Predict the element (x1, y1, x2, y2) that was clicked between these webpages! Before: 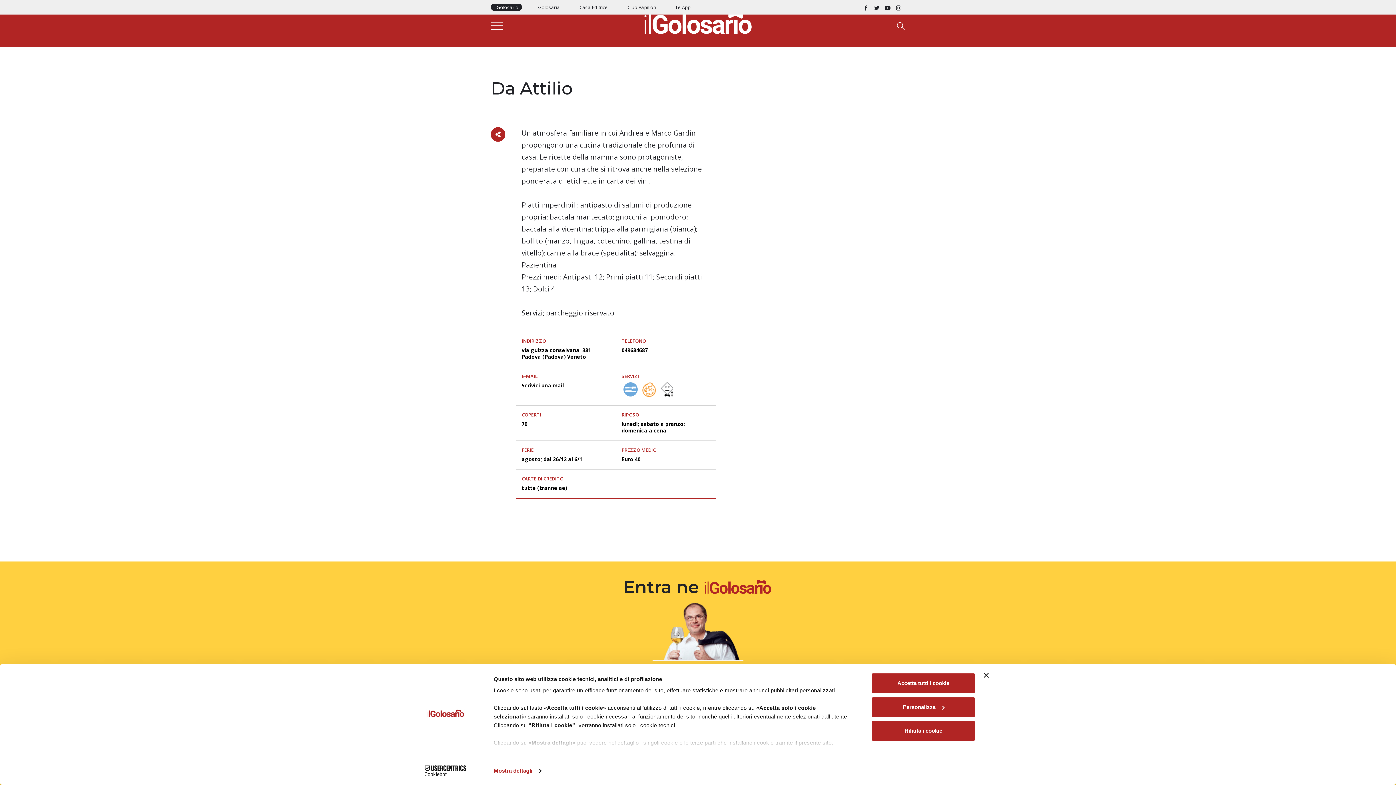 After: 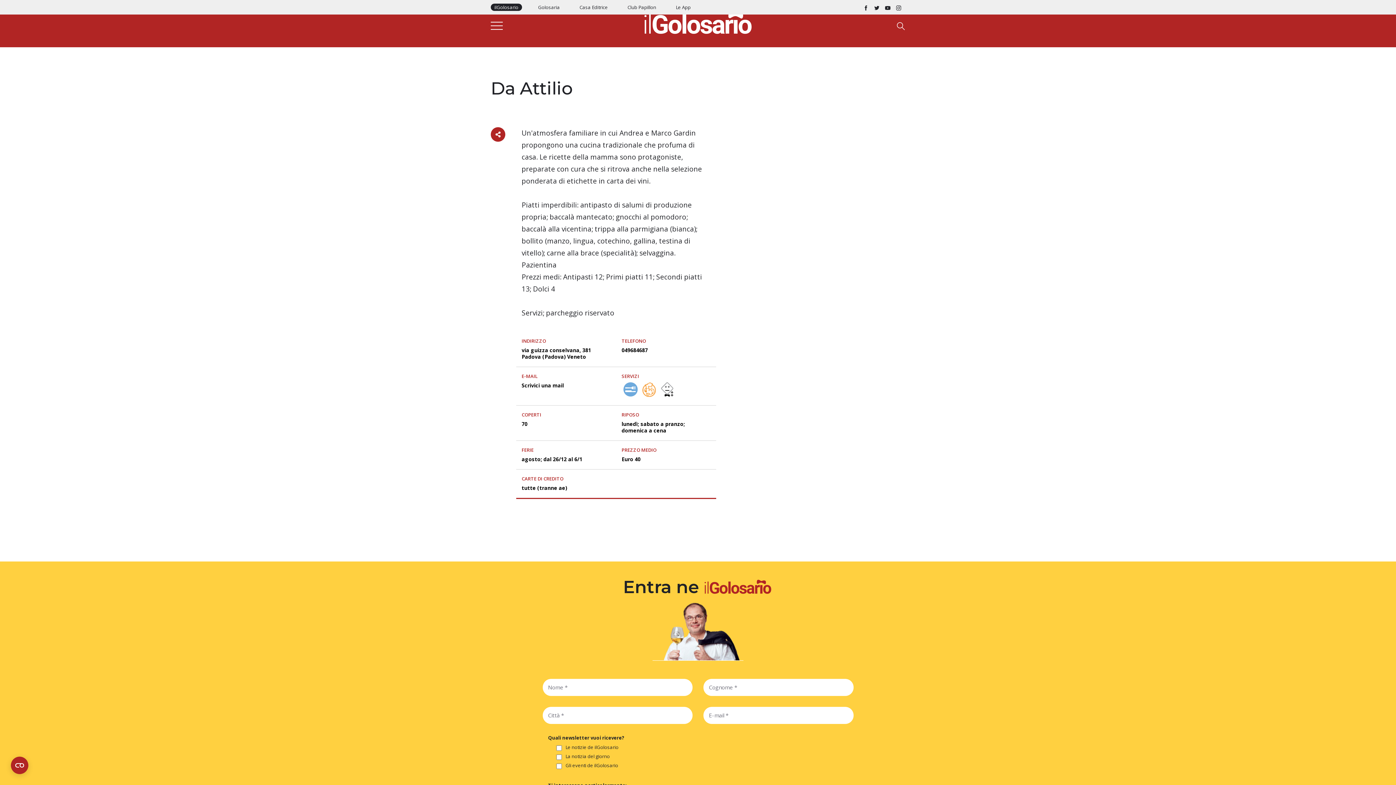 Action: label: Rifiuta i cookie bbox: (871, 720, 975, 741)